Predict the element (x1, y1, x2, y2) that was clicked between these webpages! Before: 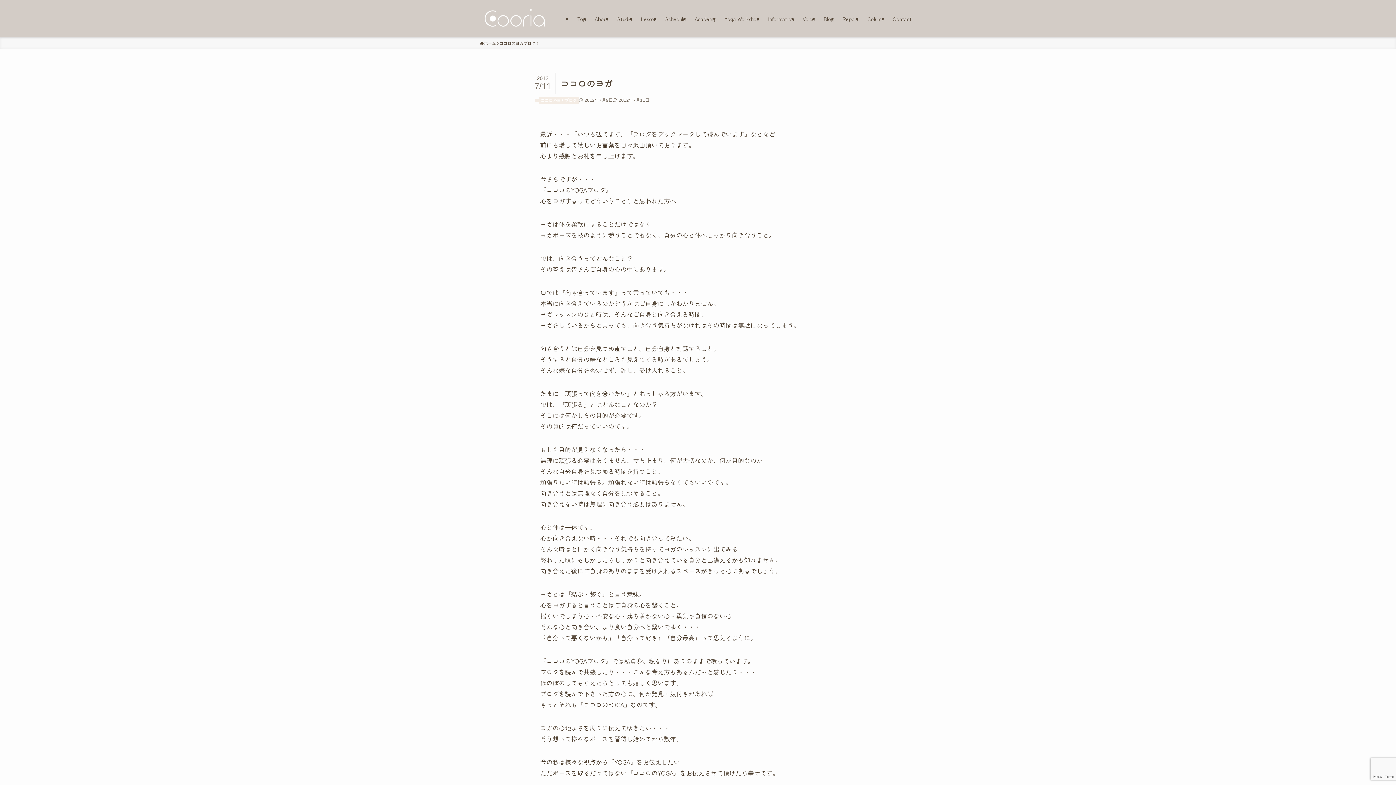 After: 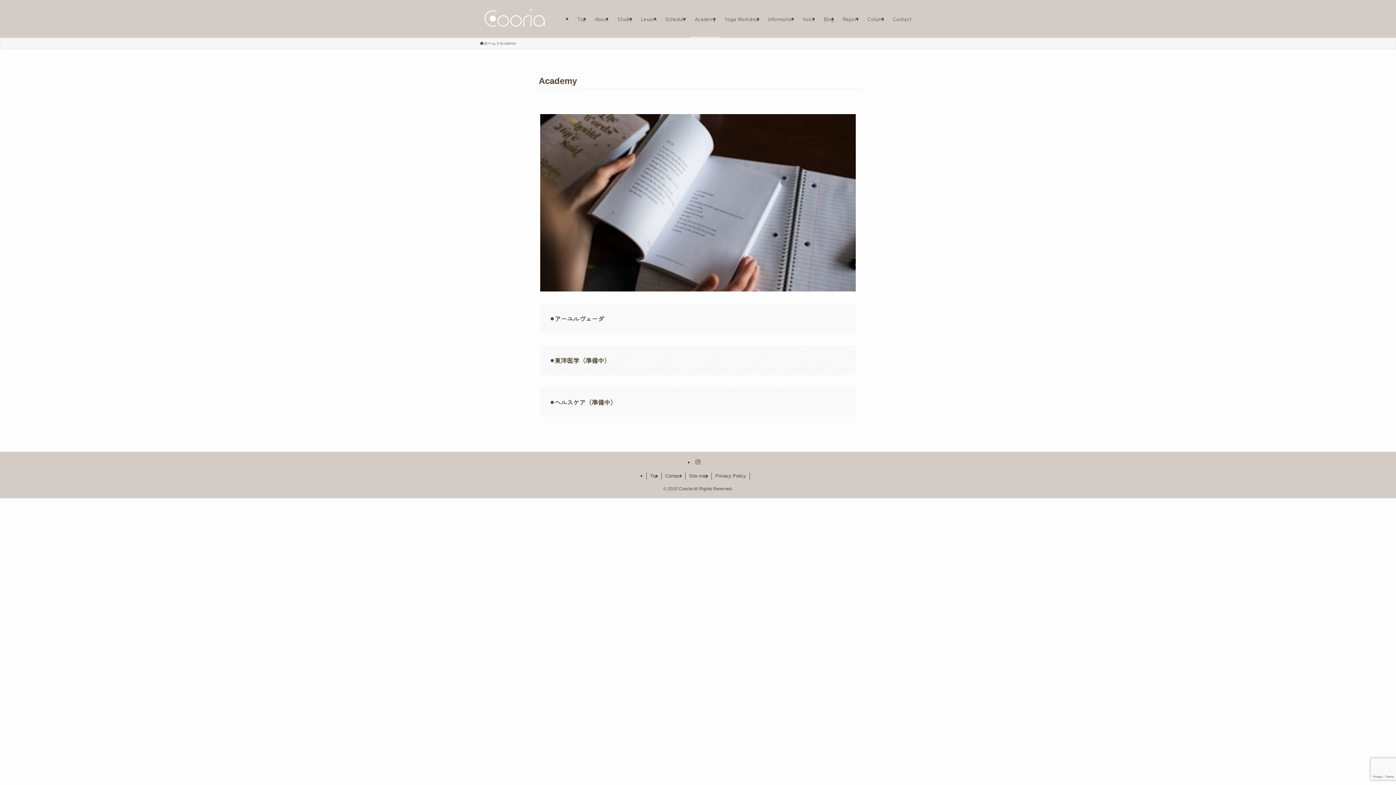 Action: label: Academy bbox: (690, 0, 720, 37)